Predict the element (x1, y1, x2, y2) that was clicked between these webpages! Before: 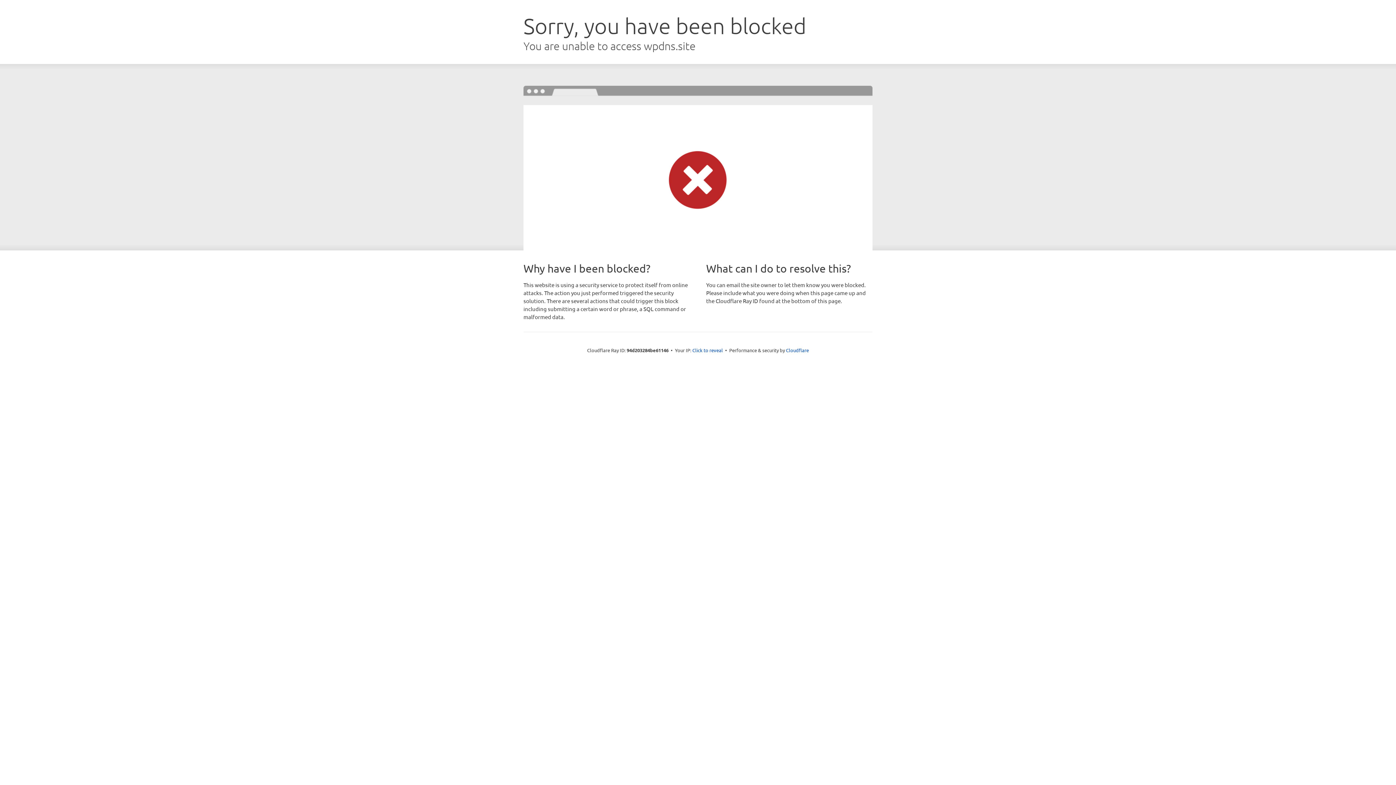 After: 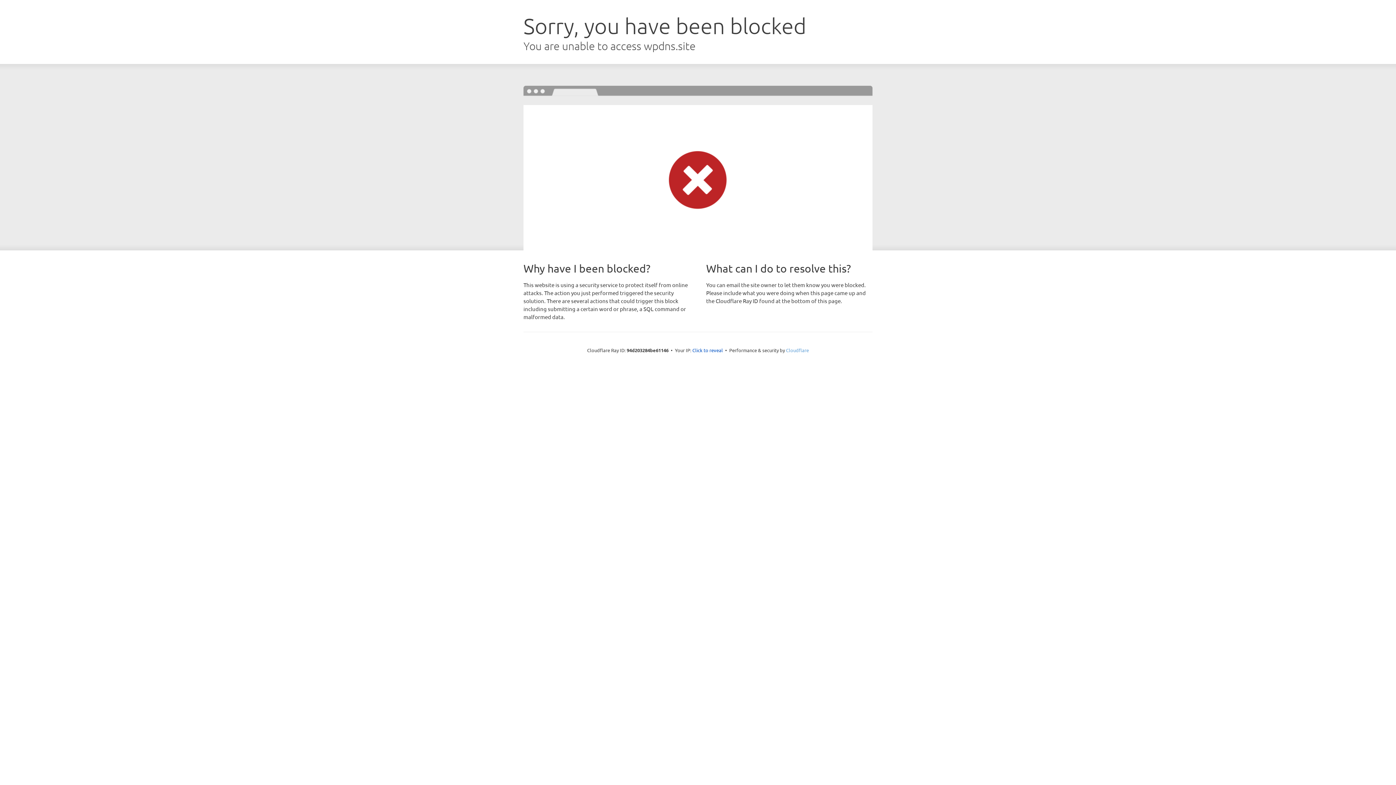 Action: label: Cloudflare bbox: (786, 347, 809, 353)